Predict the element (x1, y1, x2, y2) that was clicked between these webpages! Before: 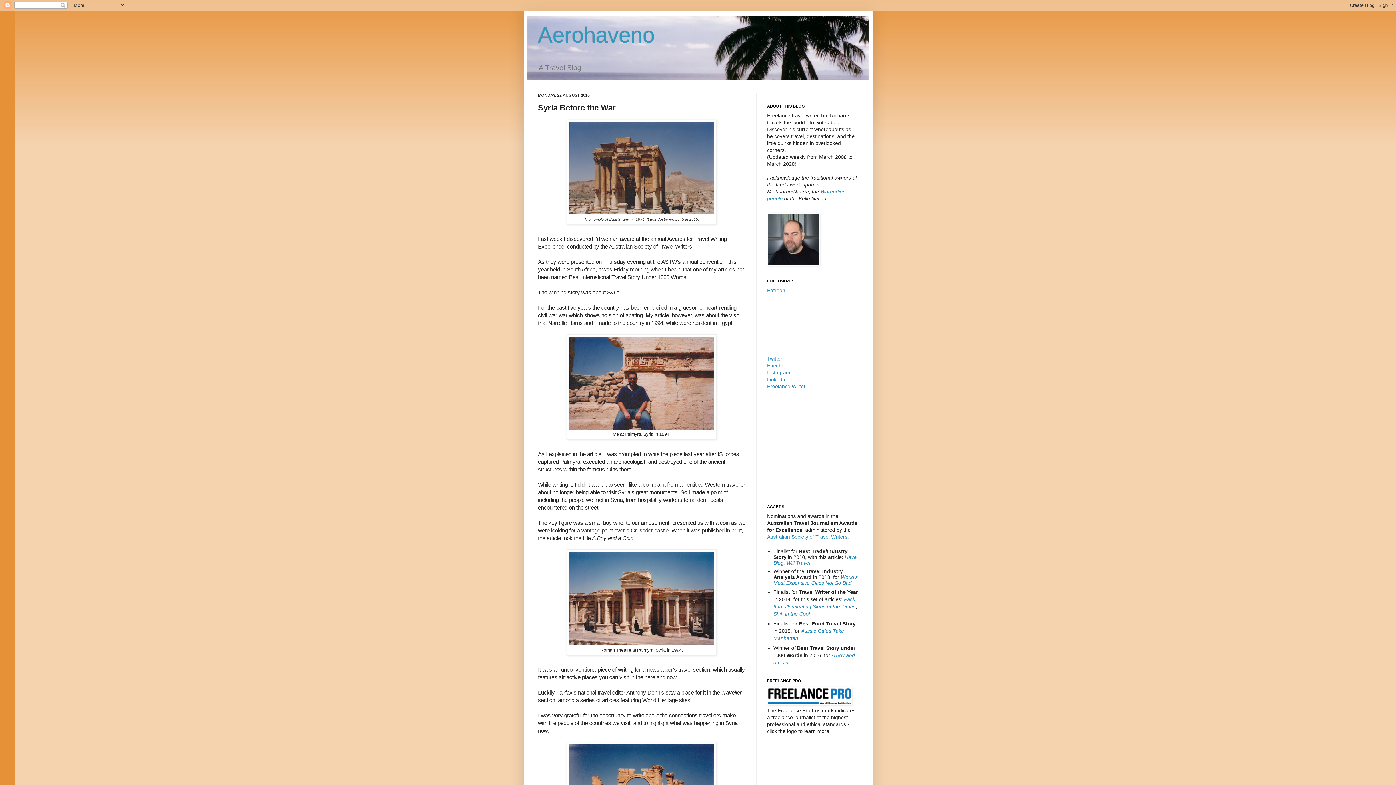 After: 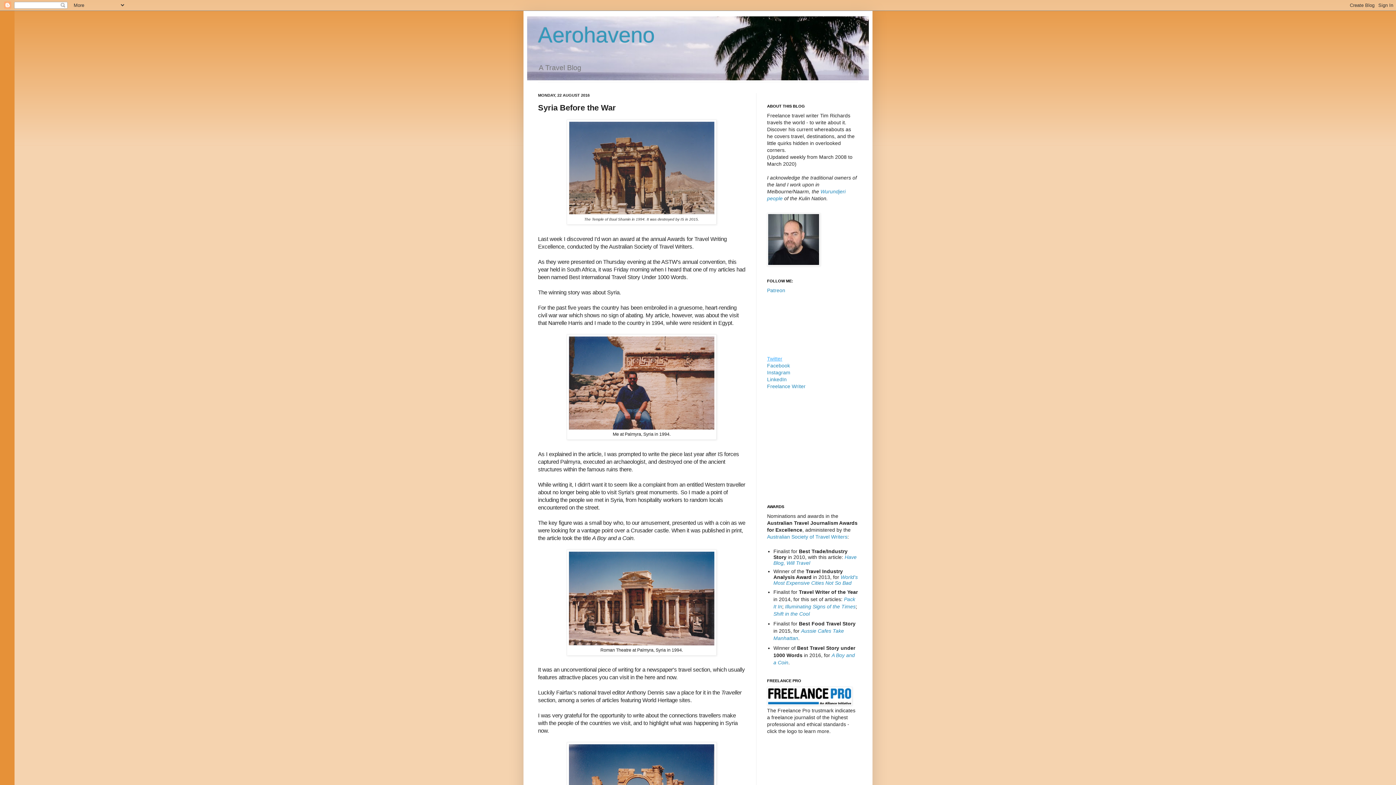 Action: bbox: (767, 355, 782, 361) label: Twitter